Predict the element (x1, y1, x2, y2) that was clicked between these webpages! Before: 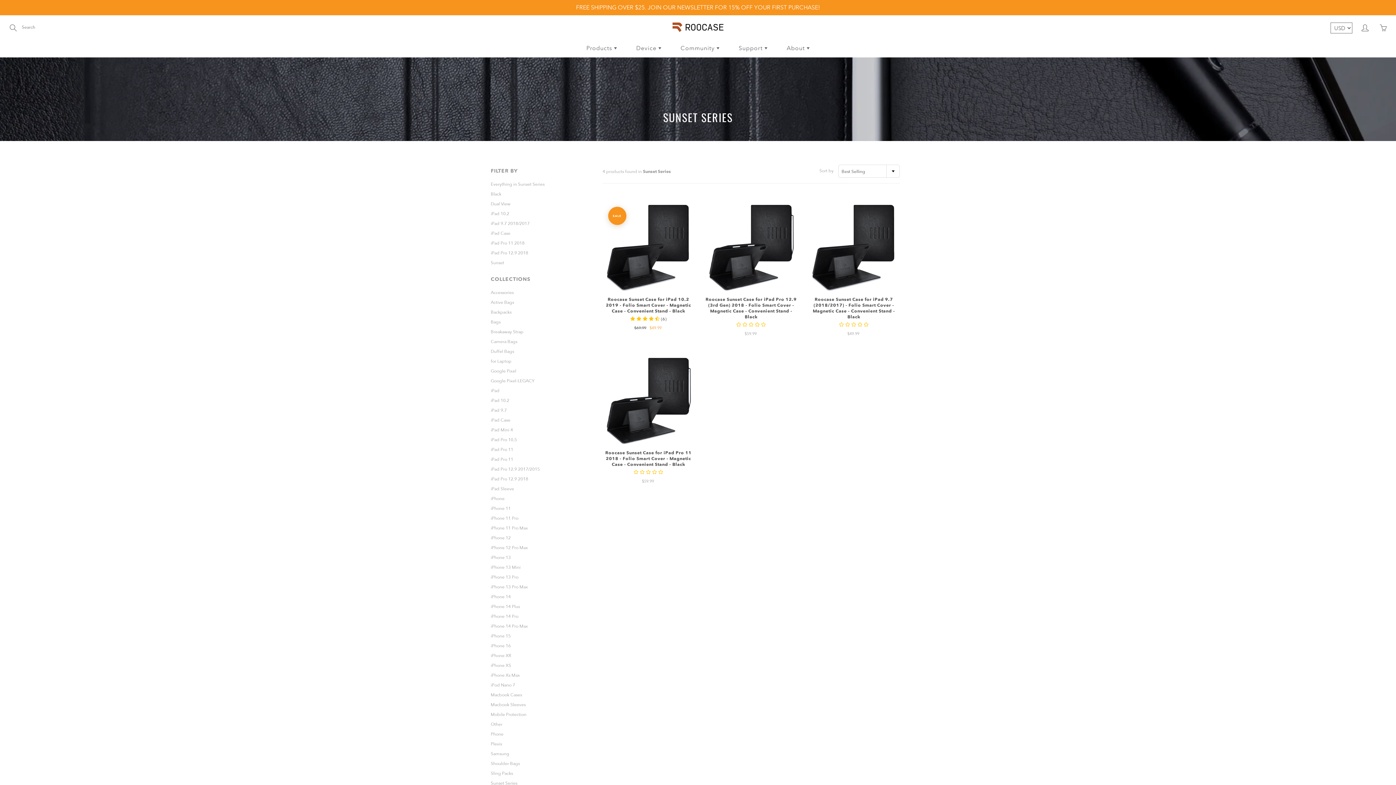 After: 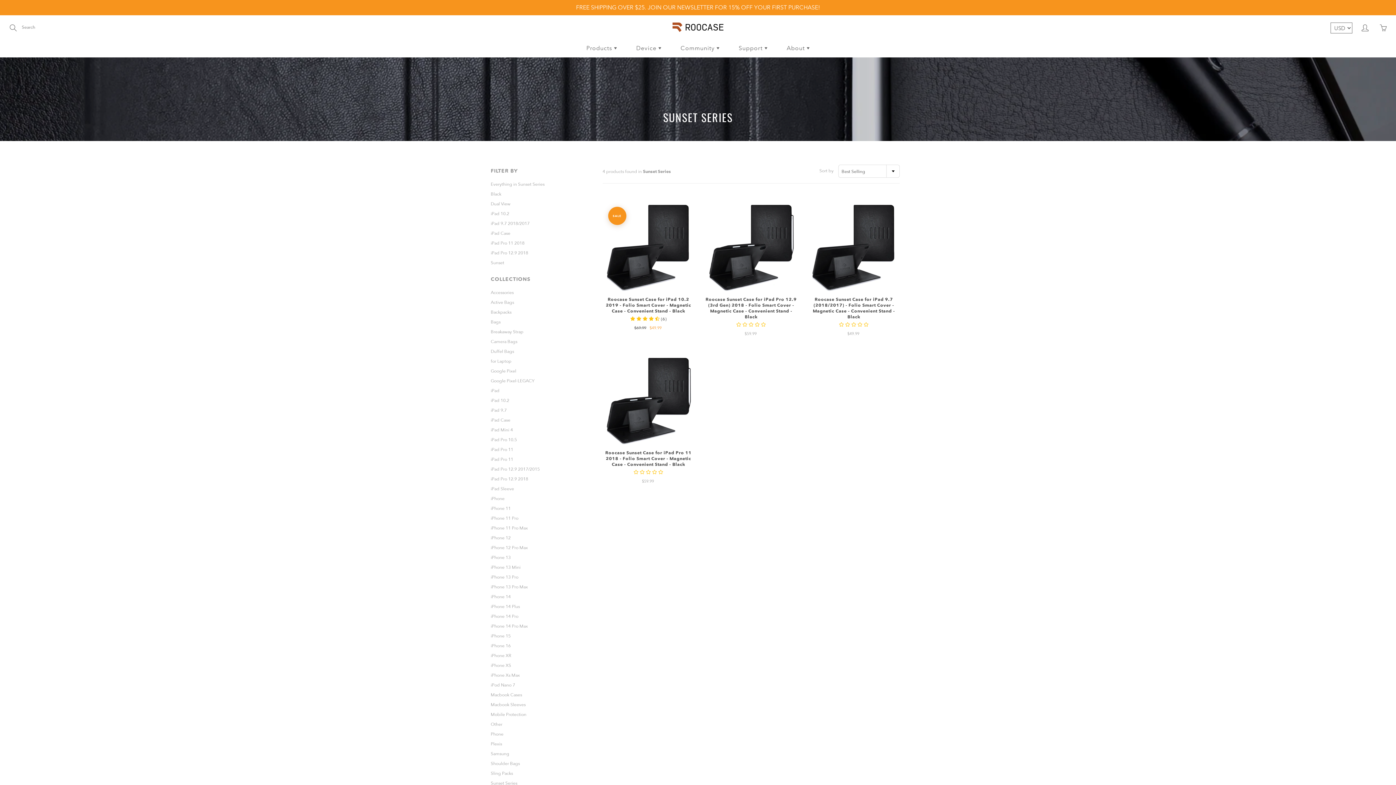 Action: label: Sunset Series bbox: (490, 780, 517, 786)